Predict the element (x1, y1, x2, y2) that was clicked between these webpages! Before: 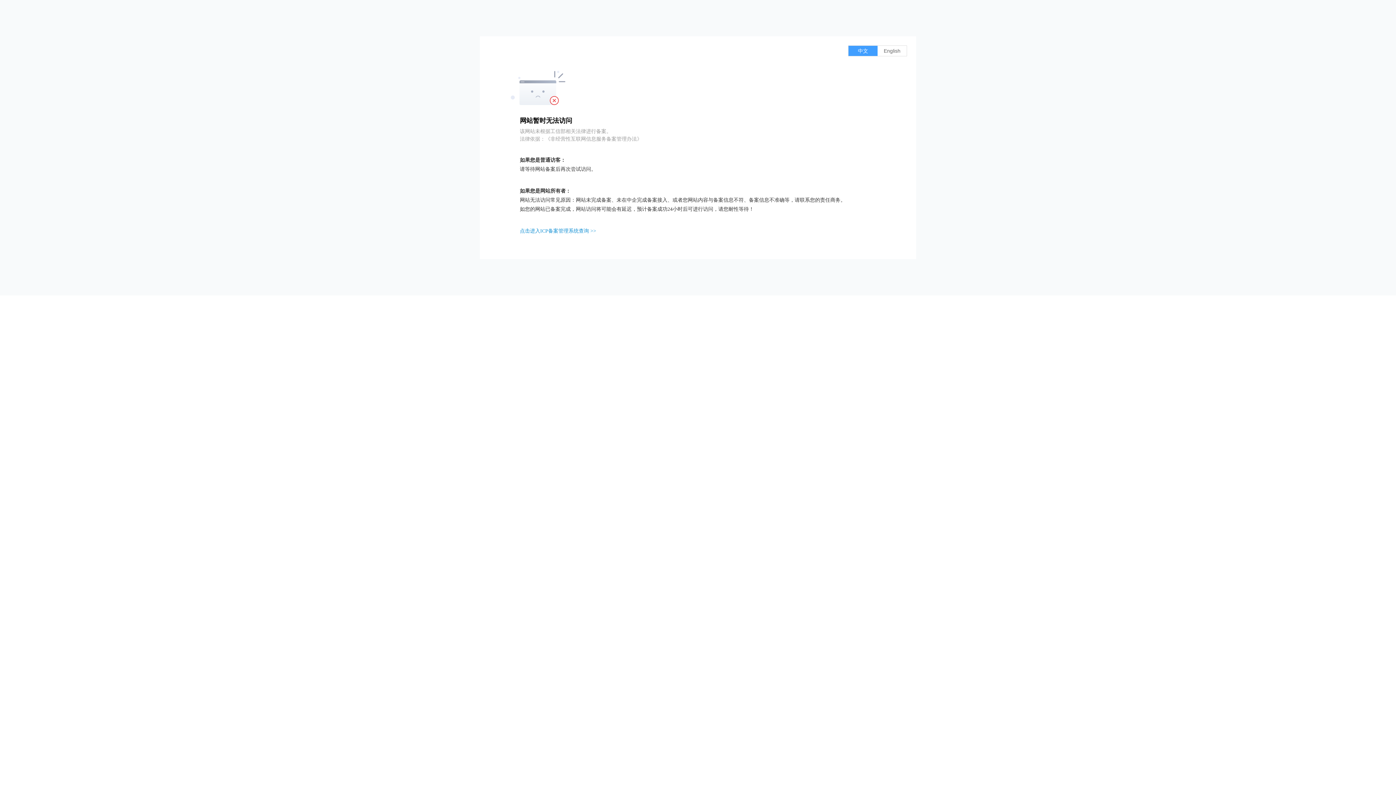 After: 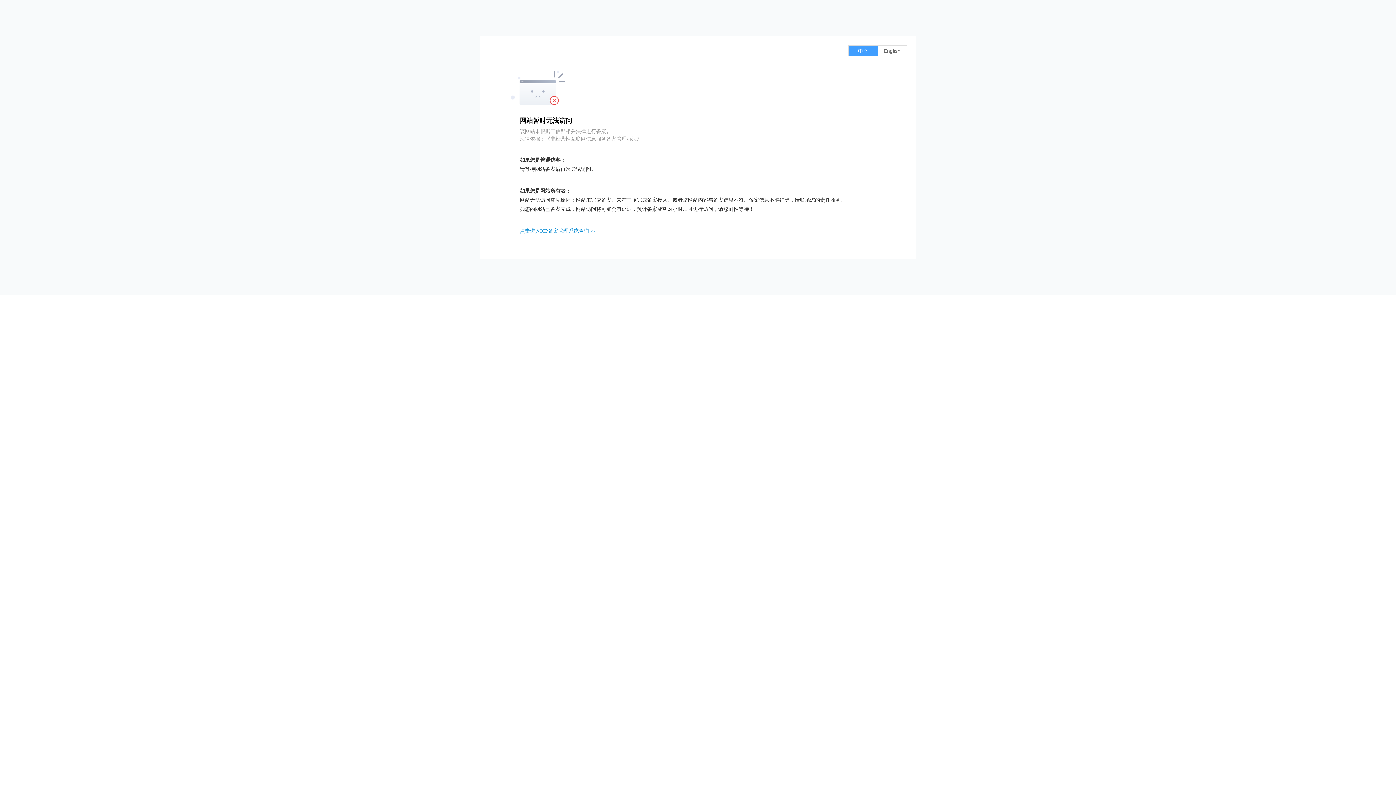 Action: bbox: (520, 228, 596, 233) label: 点击进入ICP备案管理系统查询 >>